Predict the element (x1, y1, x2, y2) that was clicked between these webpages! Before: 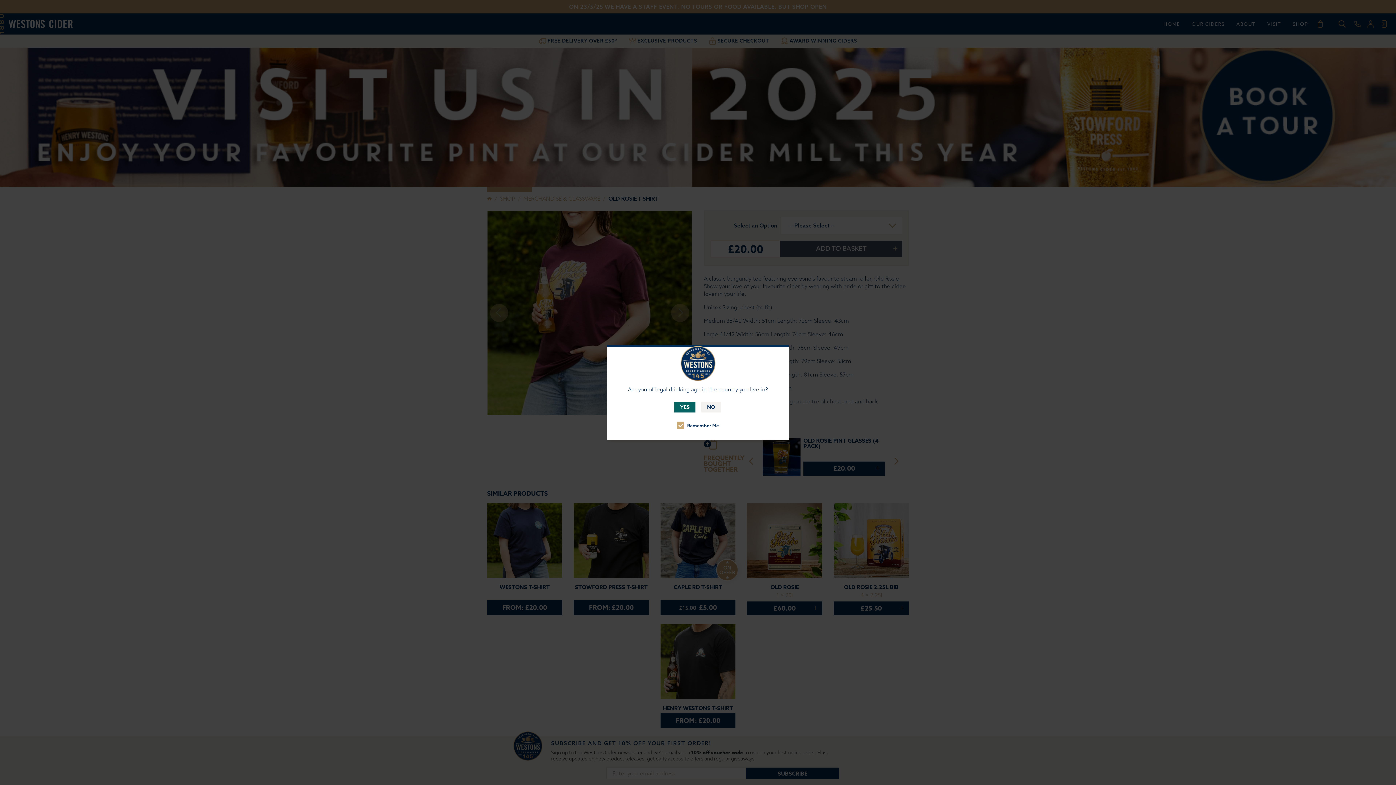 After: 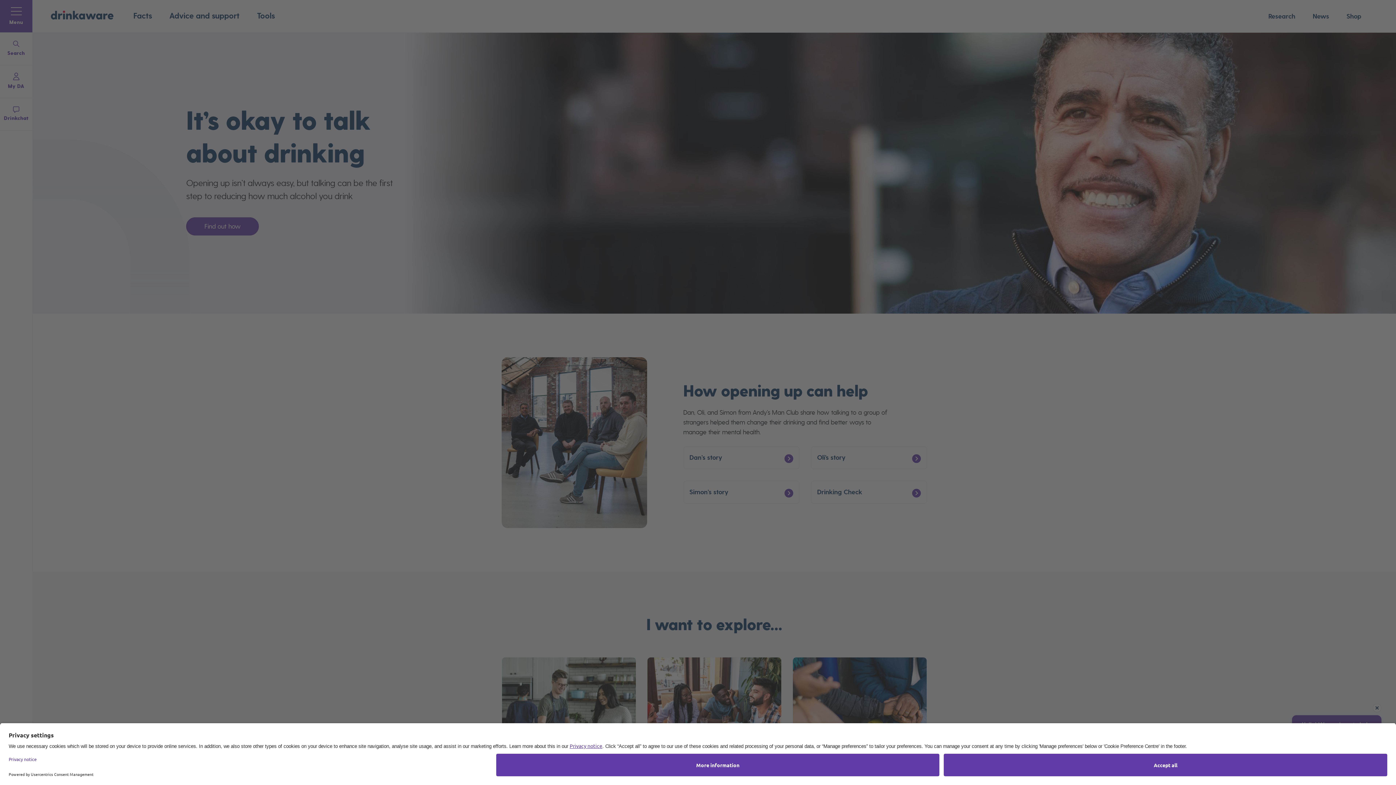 Action: bbox: (701, 402, 721, 412) label: NO